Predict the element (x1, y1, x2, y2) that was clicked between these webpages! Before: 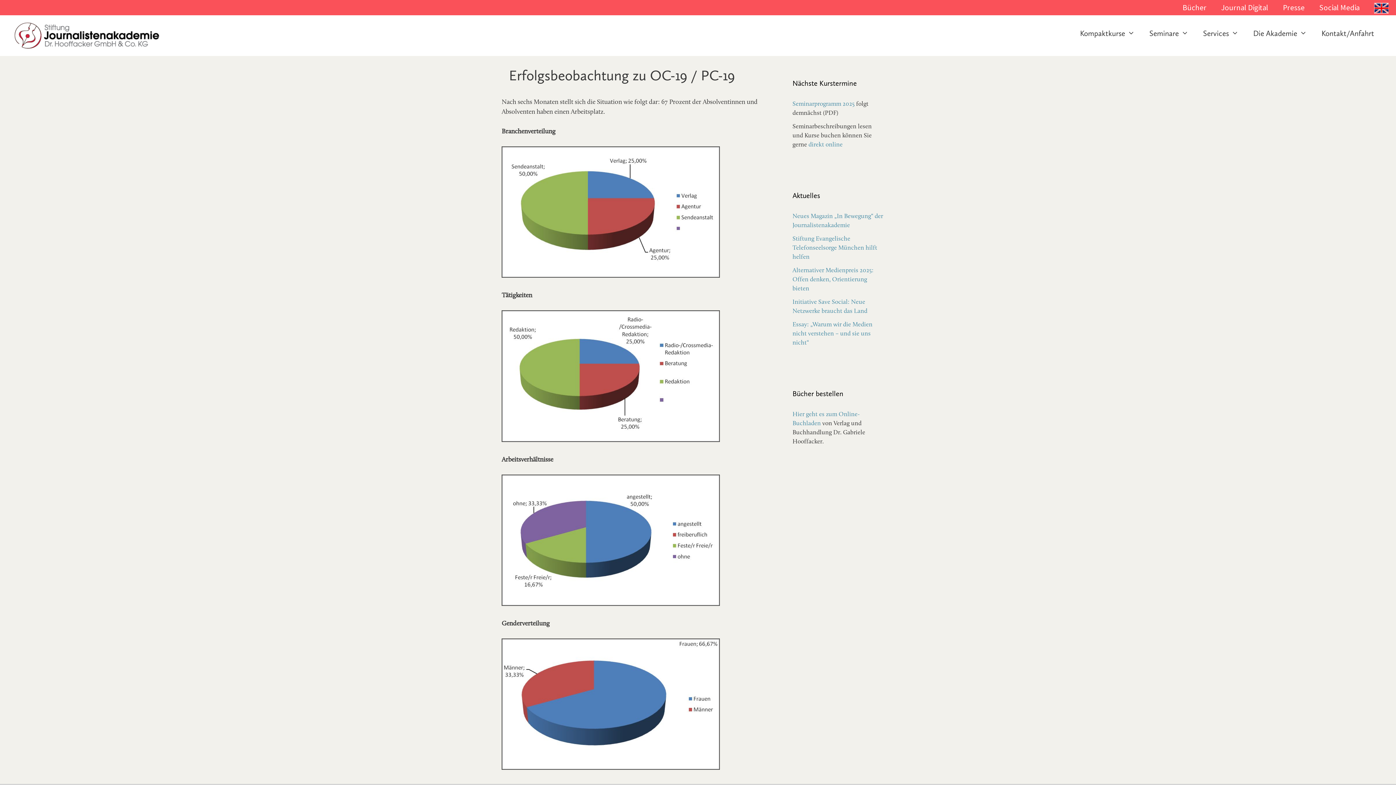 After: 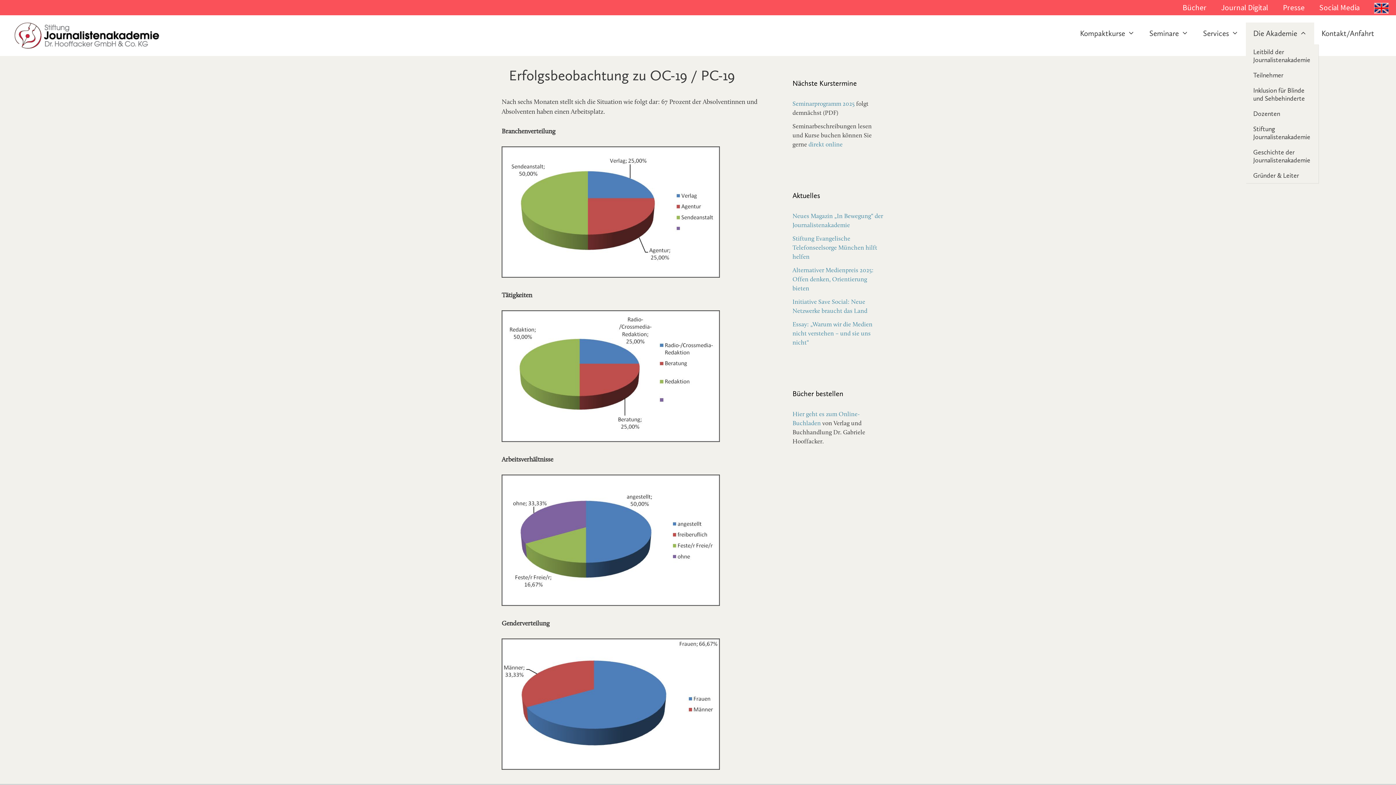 Action: bbox: (1297, 22, 1314, 44)